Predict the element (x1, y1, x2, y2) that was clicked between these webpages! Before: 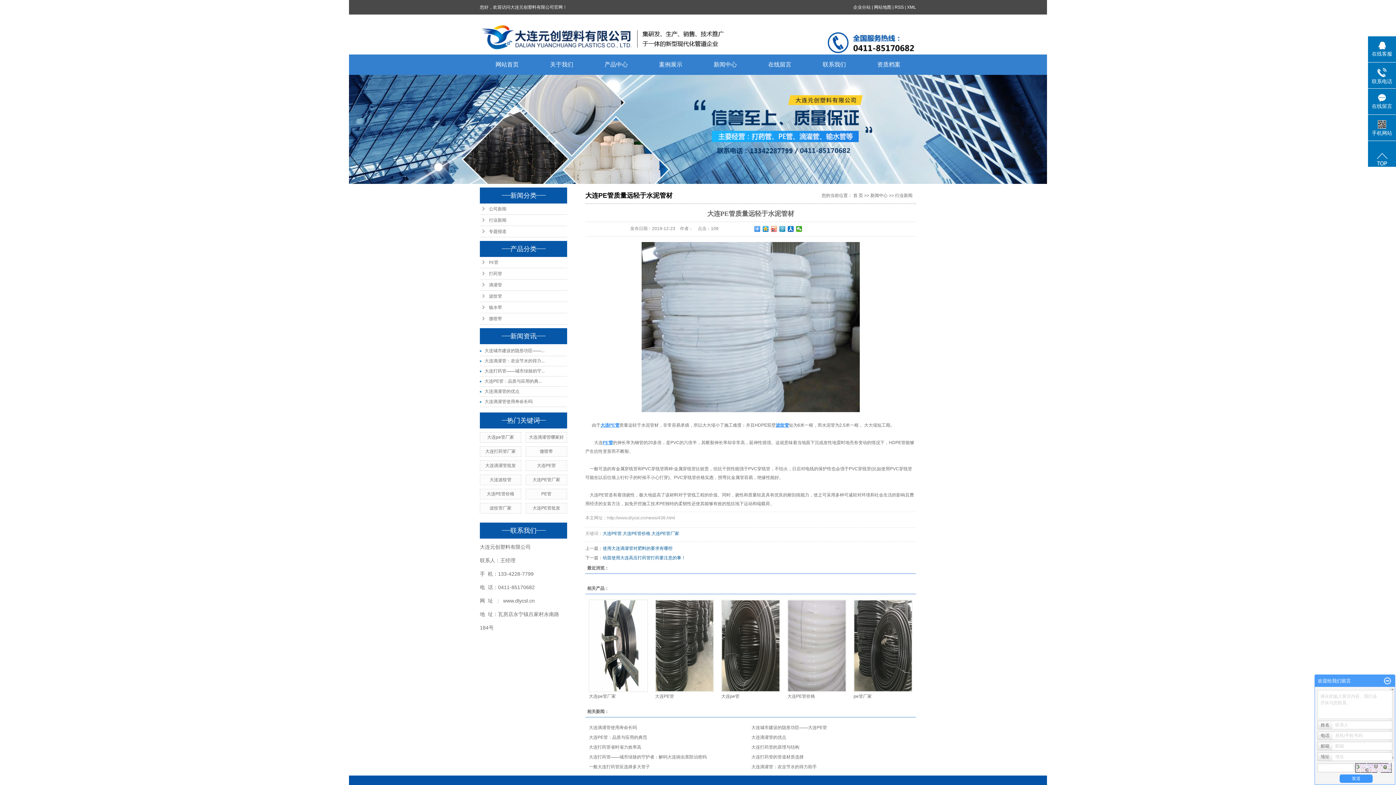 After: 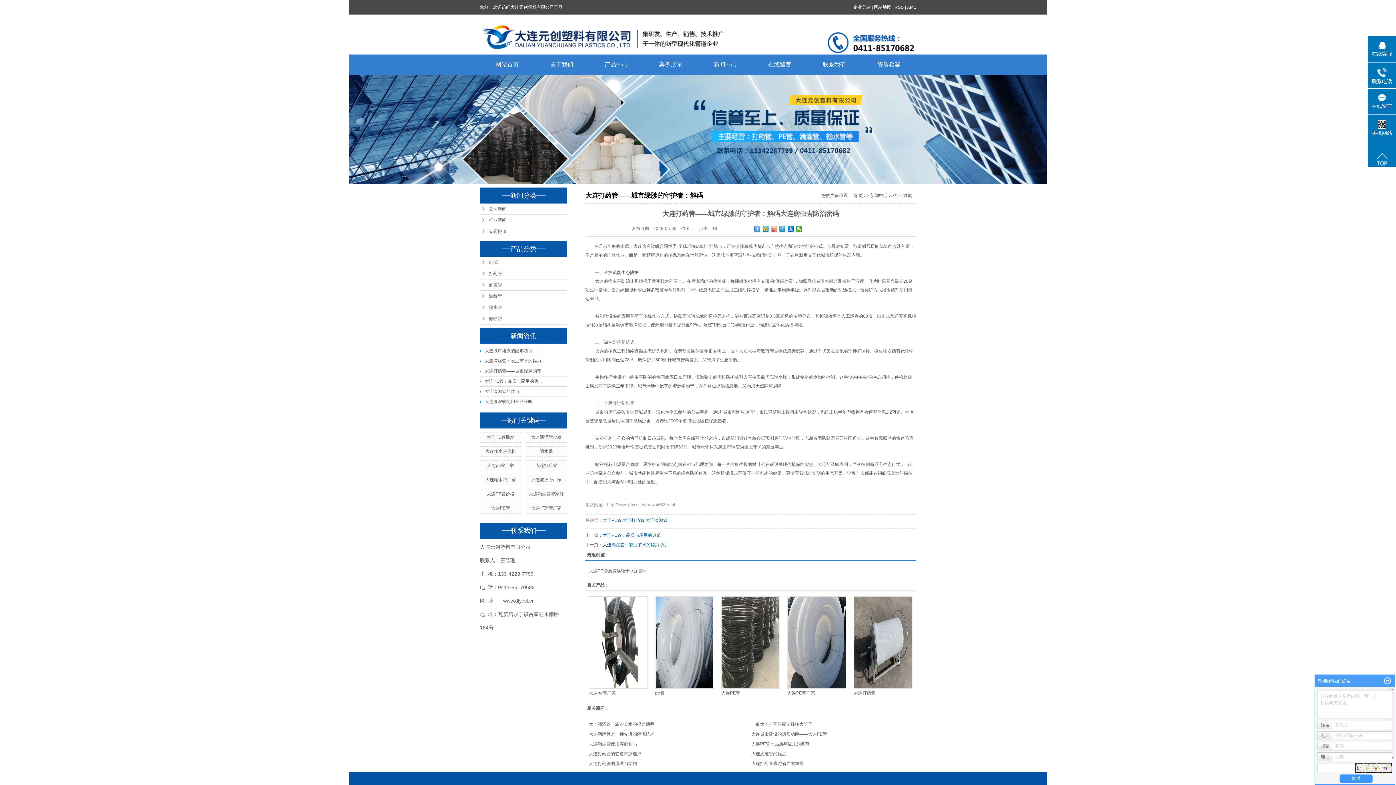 Action: label: 大连打药管——城市绿脉的守护者：解码大连病虫害防治密码 bbox: (589, 754, 706, 760)